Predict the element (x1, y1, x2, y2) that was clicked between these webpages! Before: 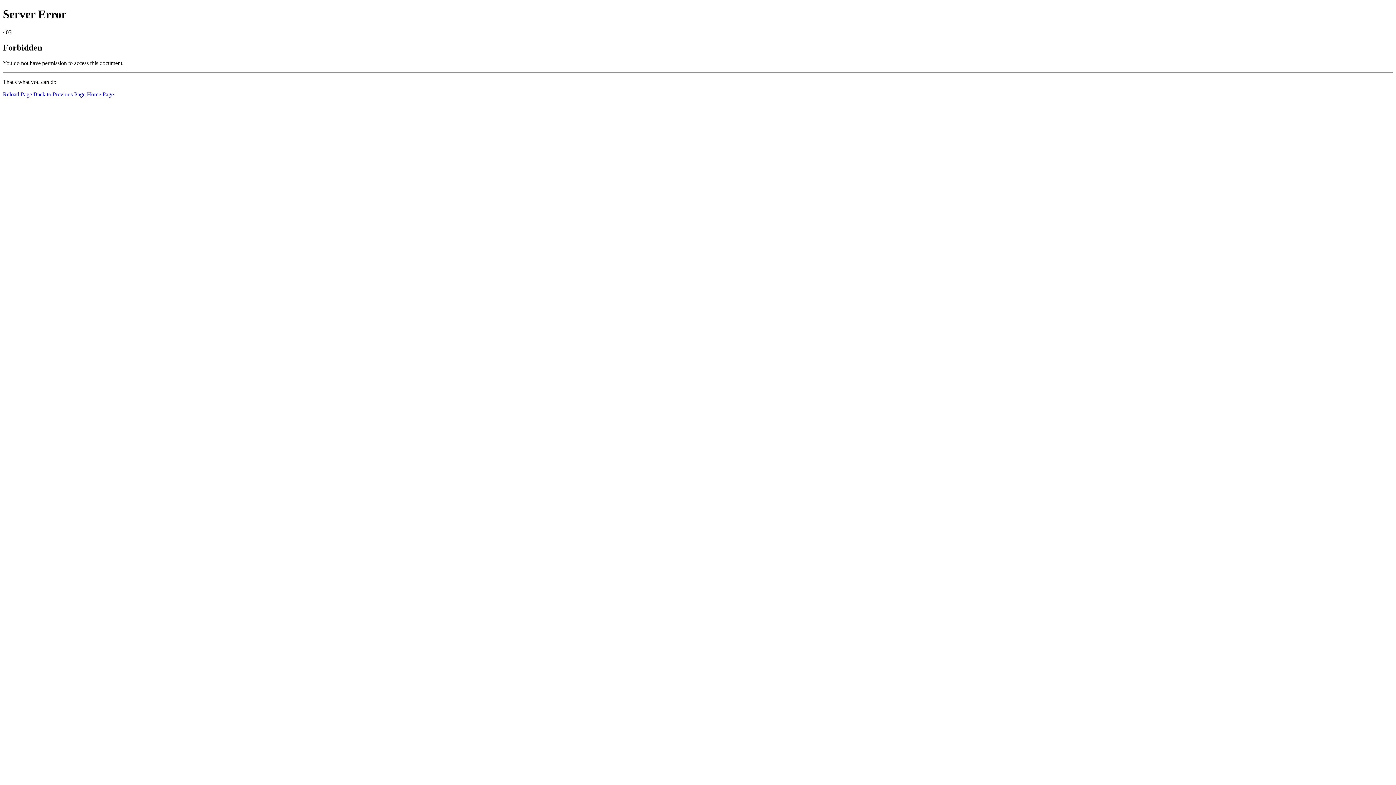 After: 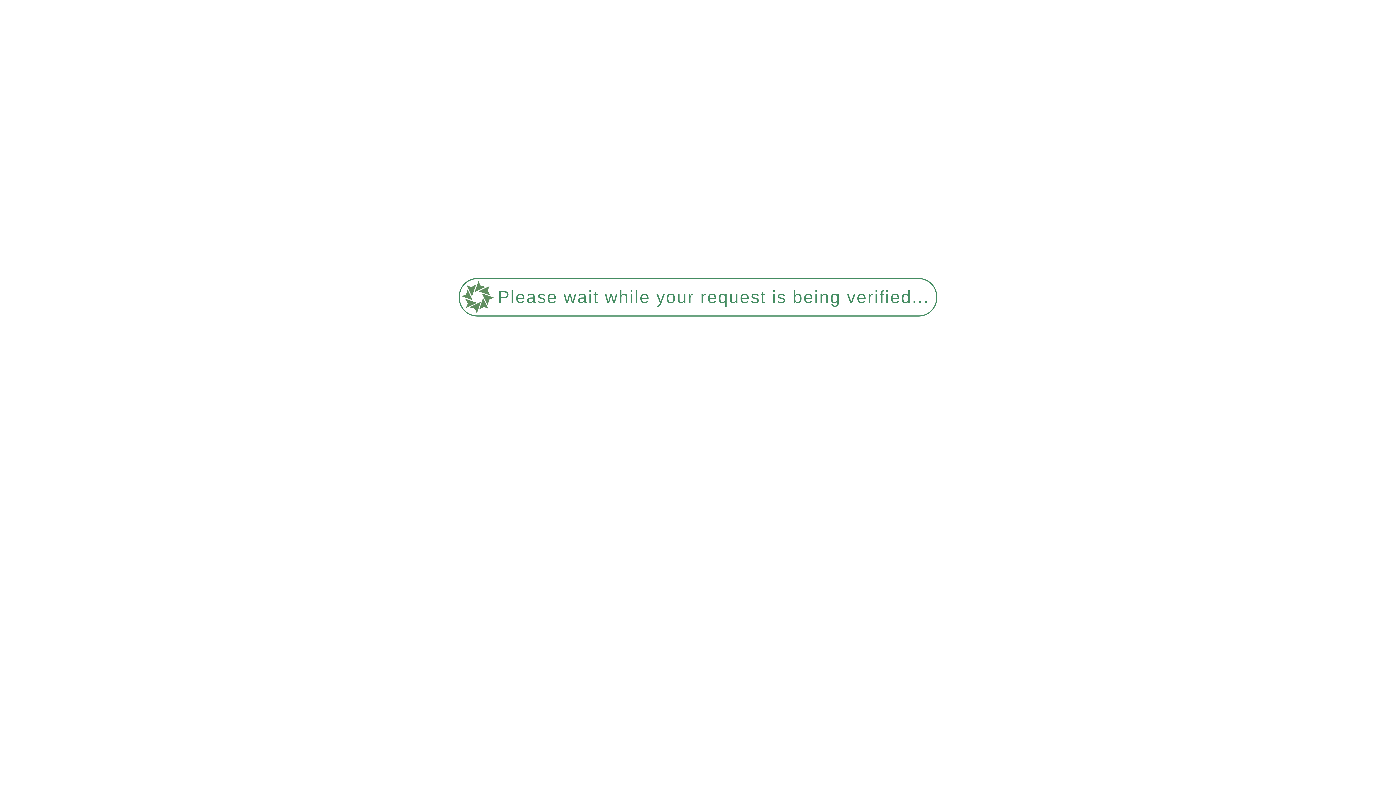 Action: bbox: (86, 91, 113, 97) label: Home Page